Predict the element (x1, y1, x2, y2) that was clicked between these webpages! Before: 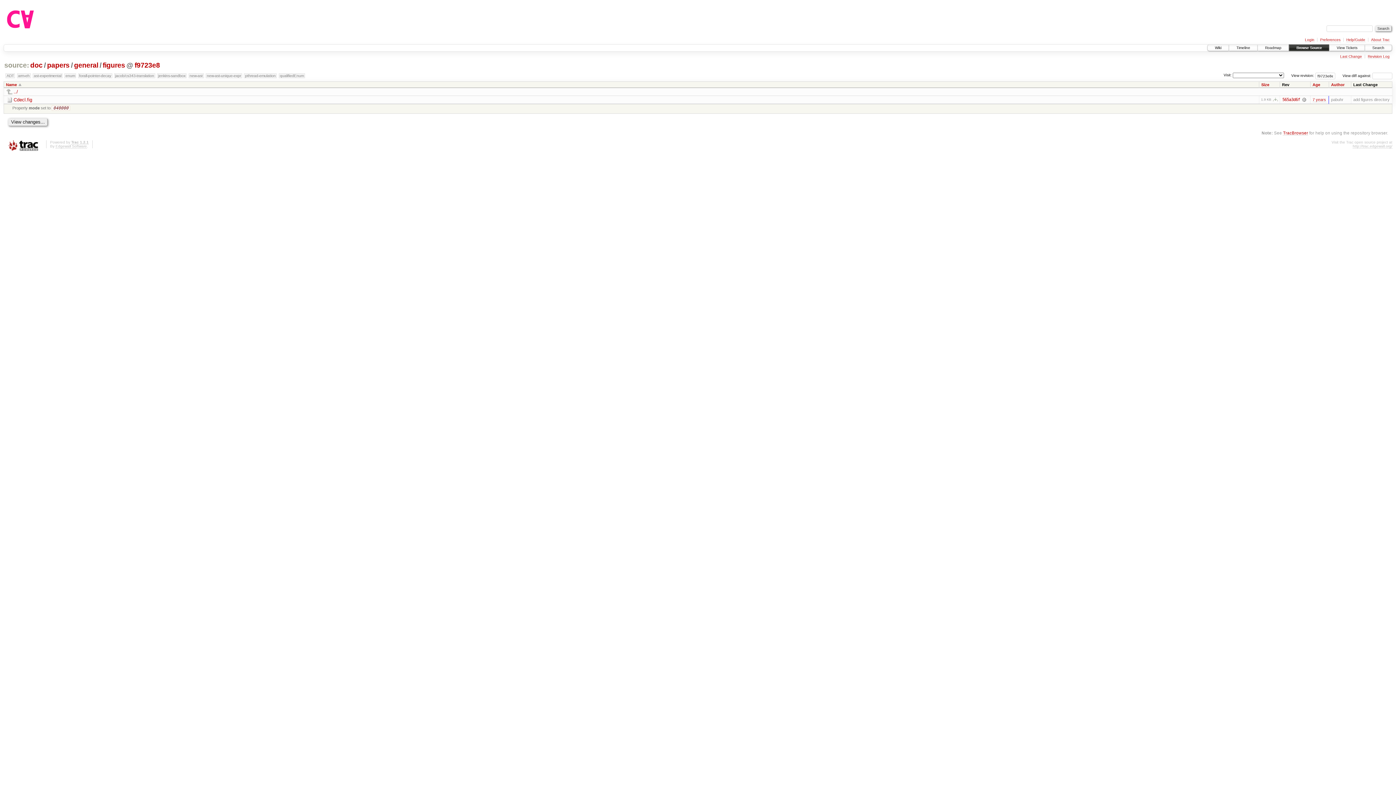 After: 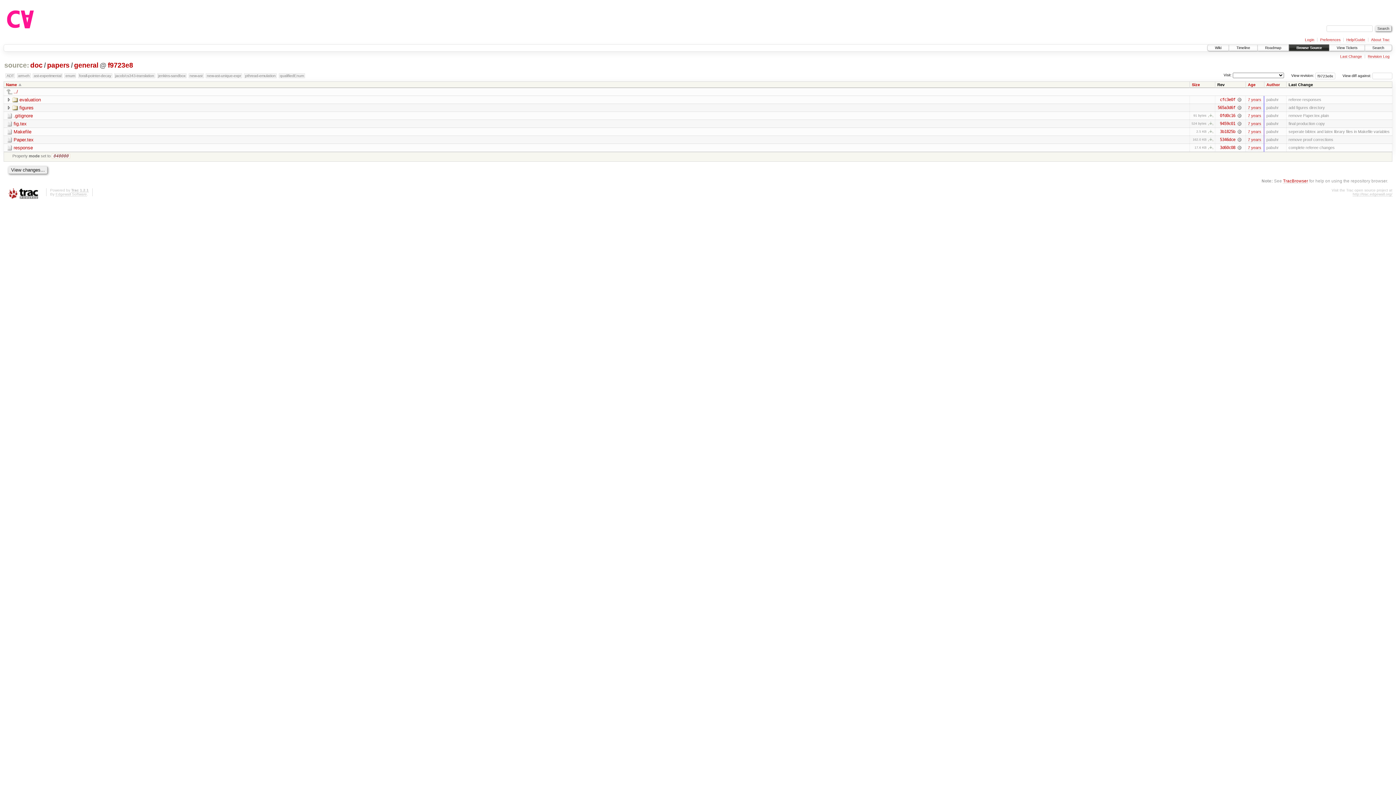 Action: label: general bbox: (73, 61, 98, 69)